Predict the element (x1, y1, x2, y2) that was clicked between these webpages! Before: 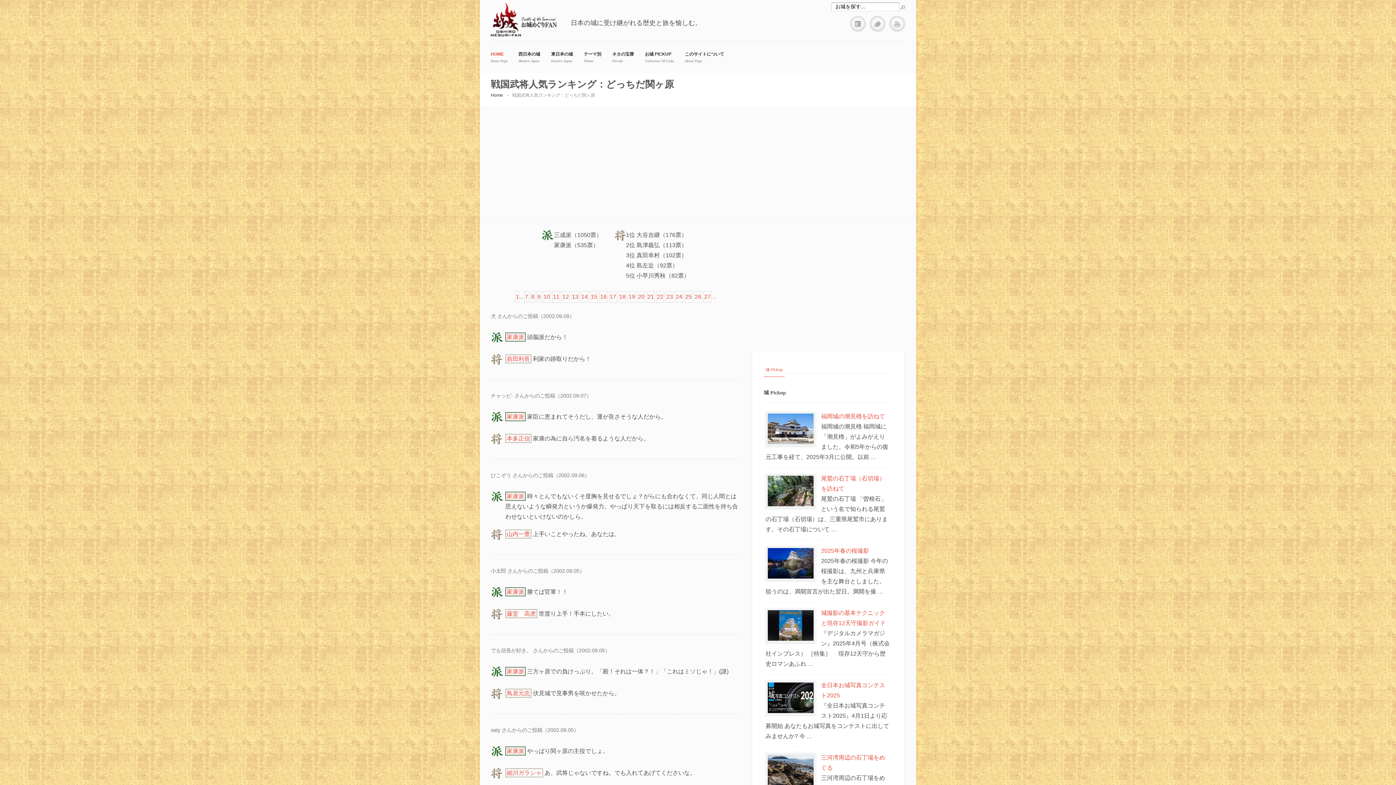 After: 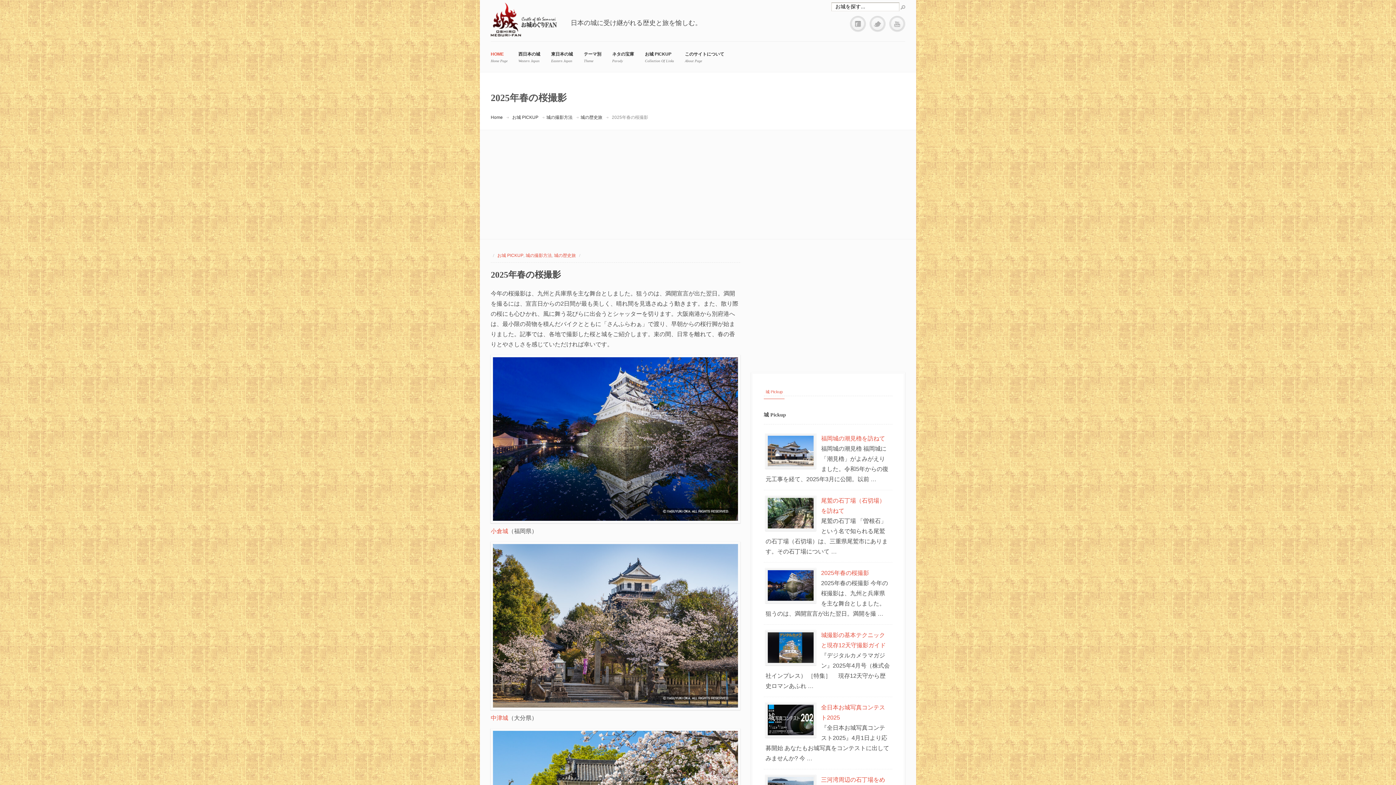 Action: bbox: (821, 548, 869, 554) label: 2025年春の桜撮影